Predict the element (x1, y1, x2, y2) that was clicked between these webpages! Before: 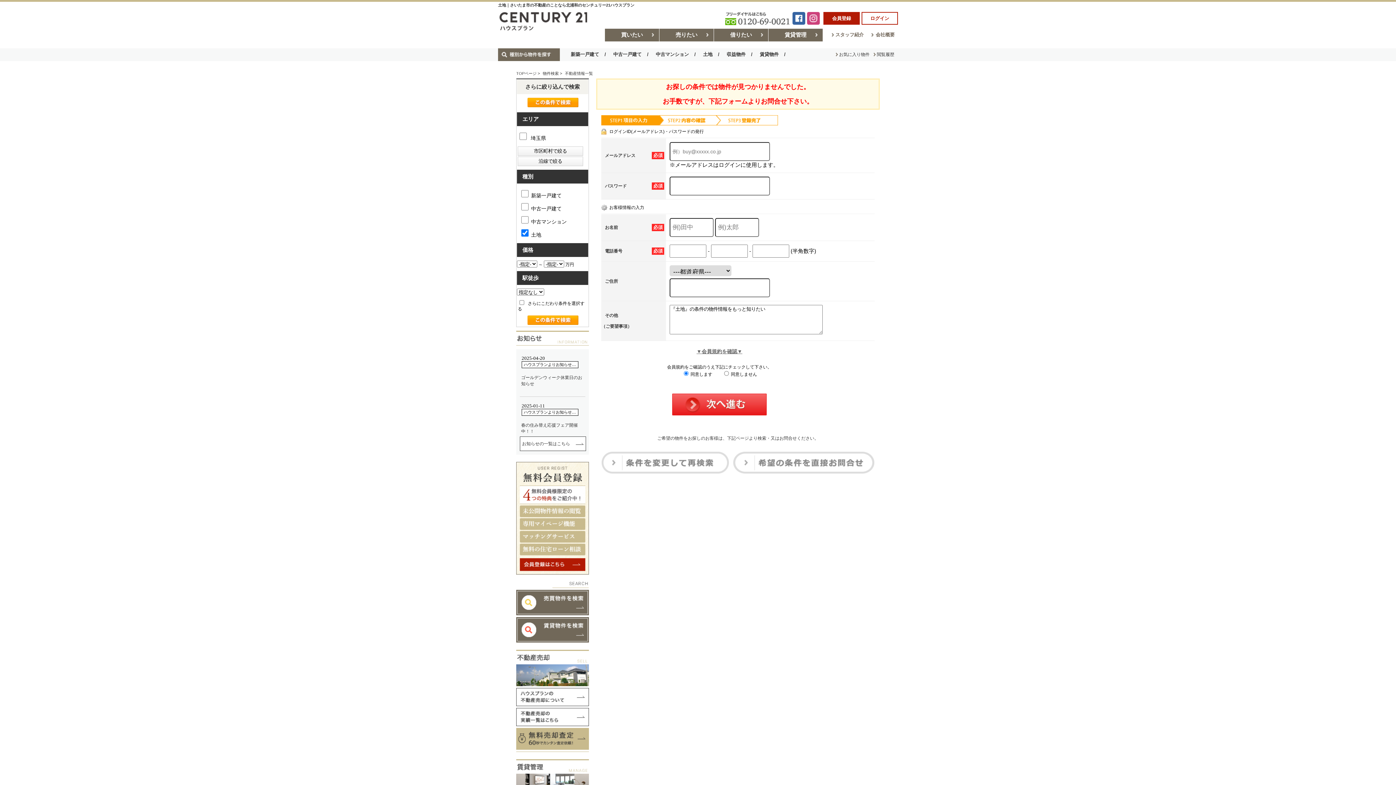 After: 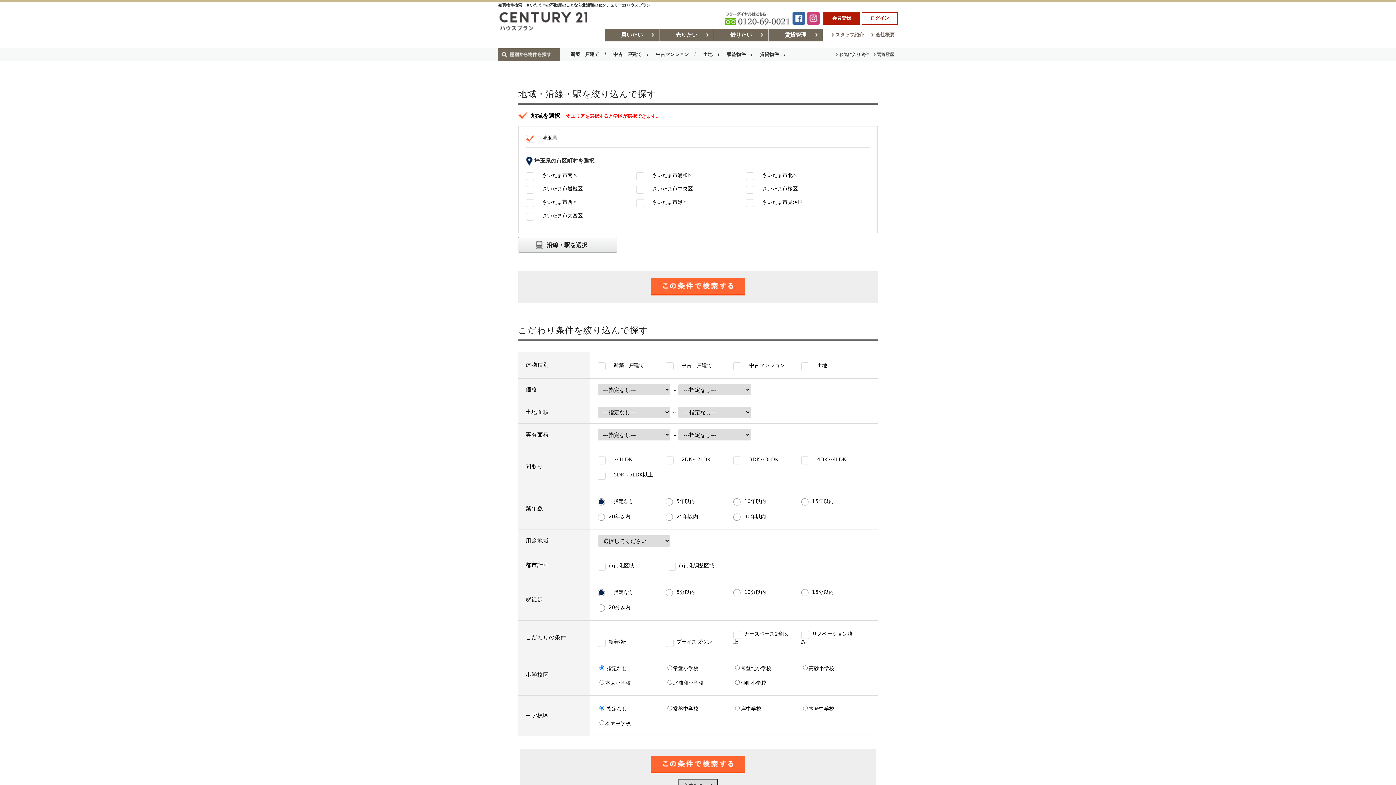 Action: bbox: (542, 71, 558, 75) label: 物件検索